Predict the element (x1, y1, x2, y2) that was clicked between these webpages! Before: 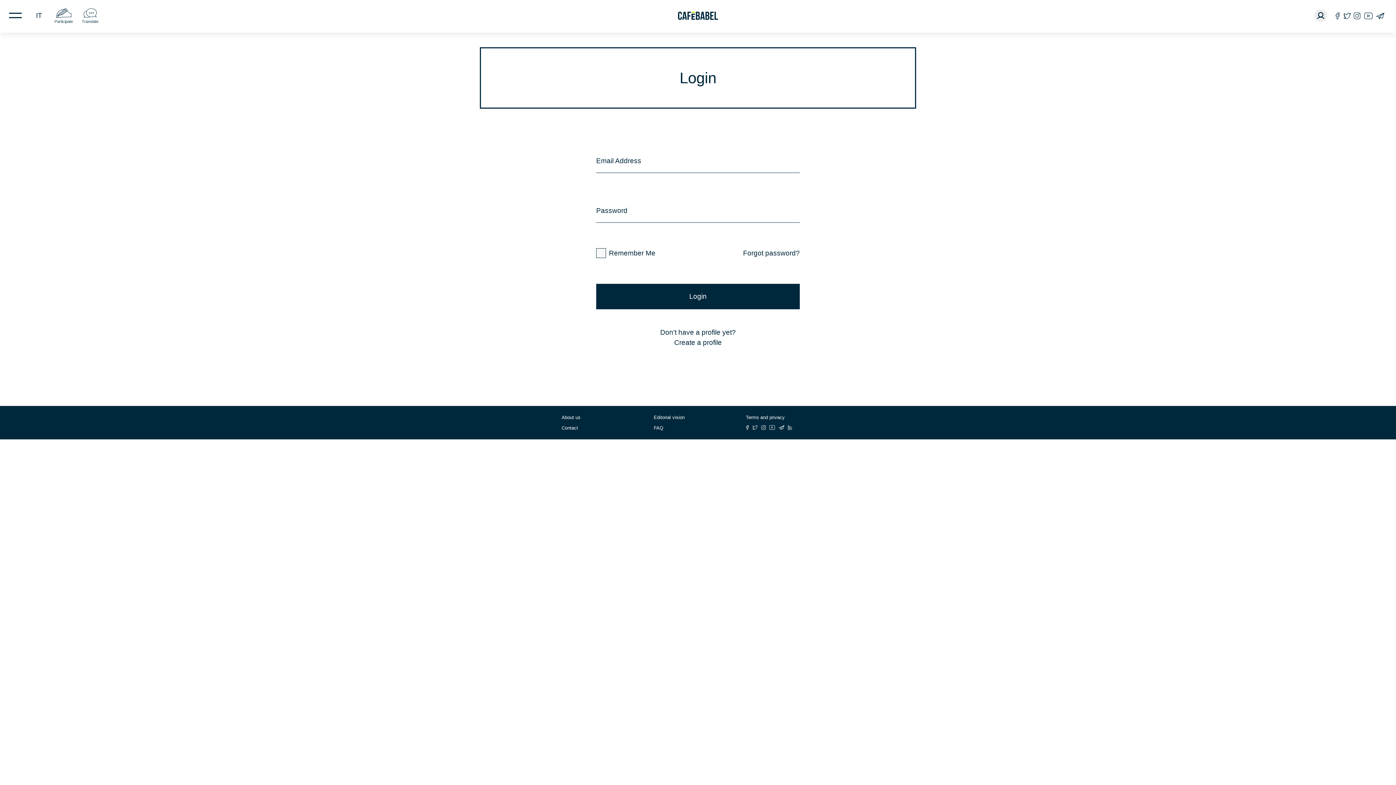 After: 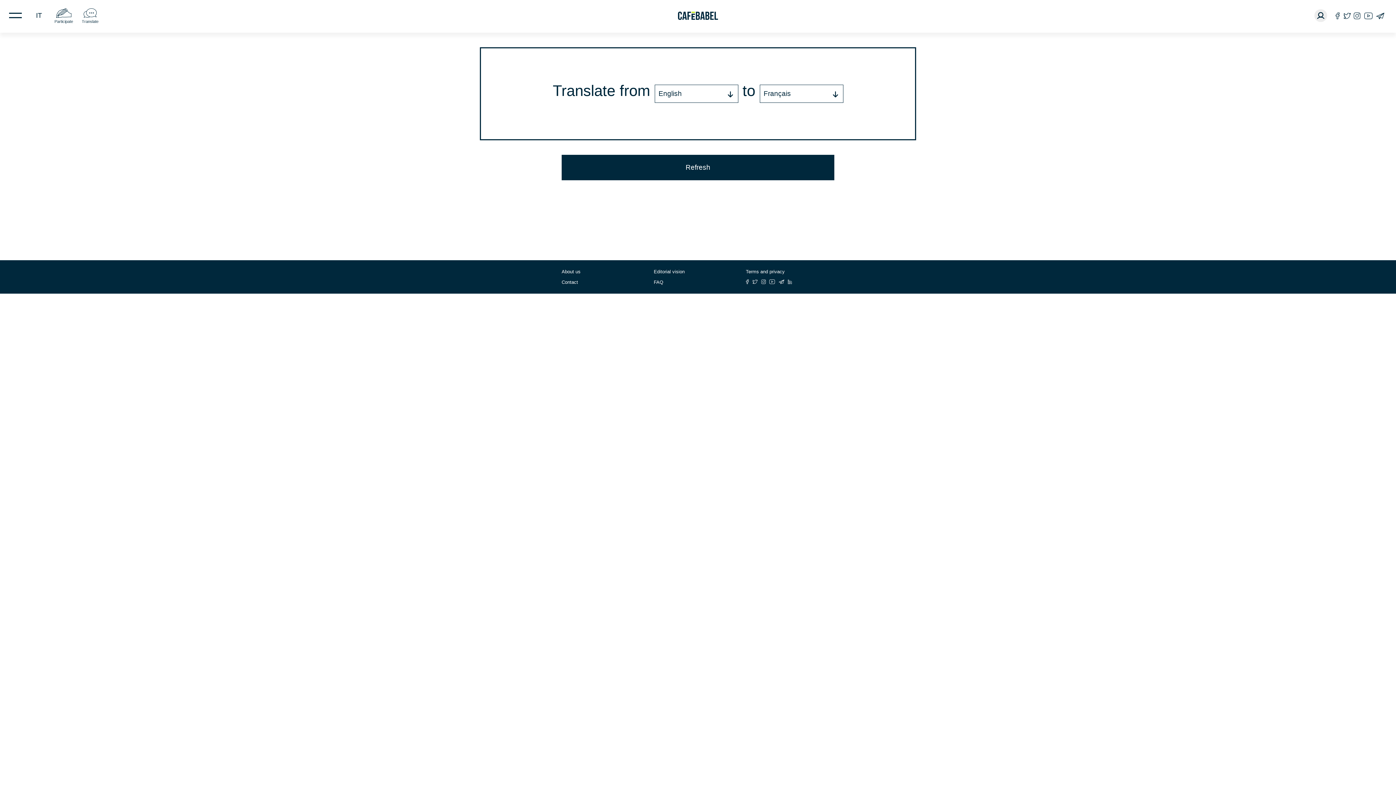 Action: label: Translate bbox: (81, 5, 98, 24)